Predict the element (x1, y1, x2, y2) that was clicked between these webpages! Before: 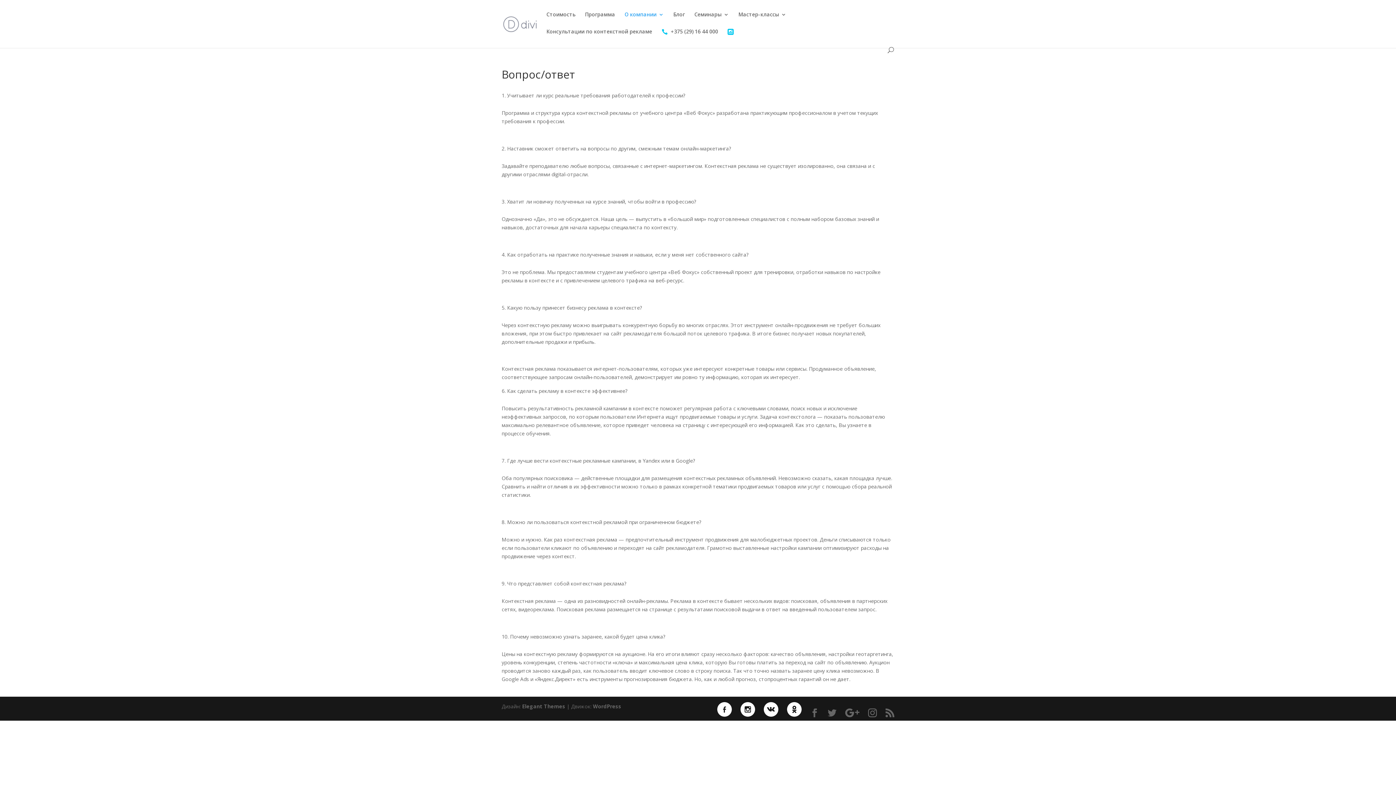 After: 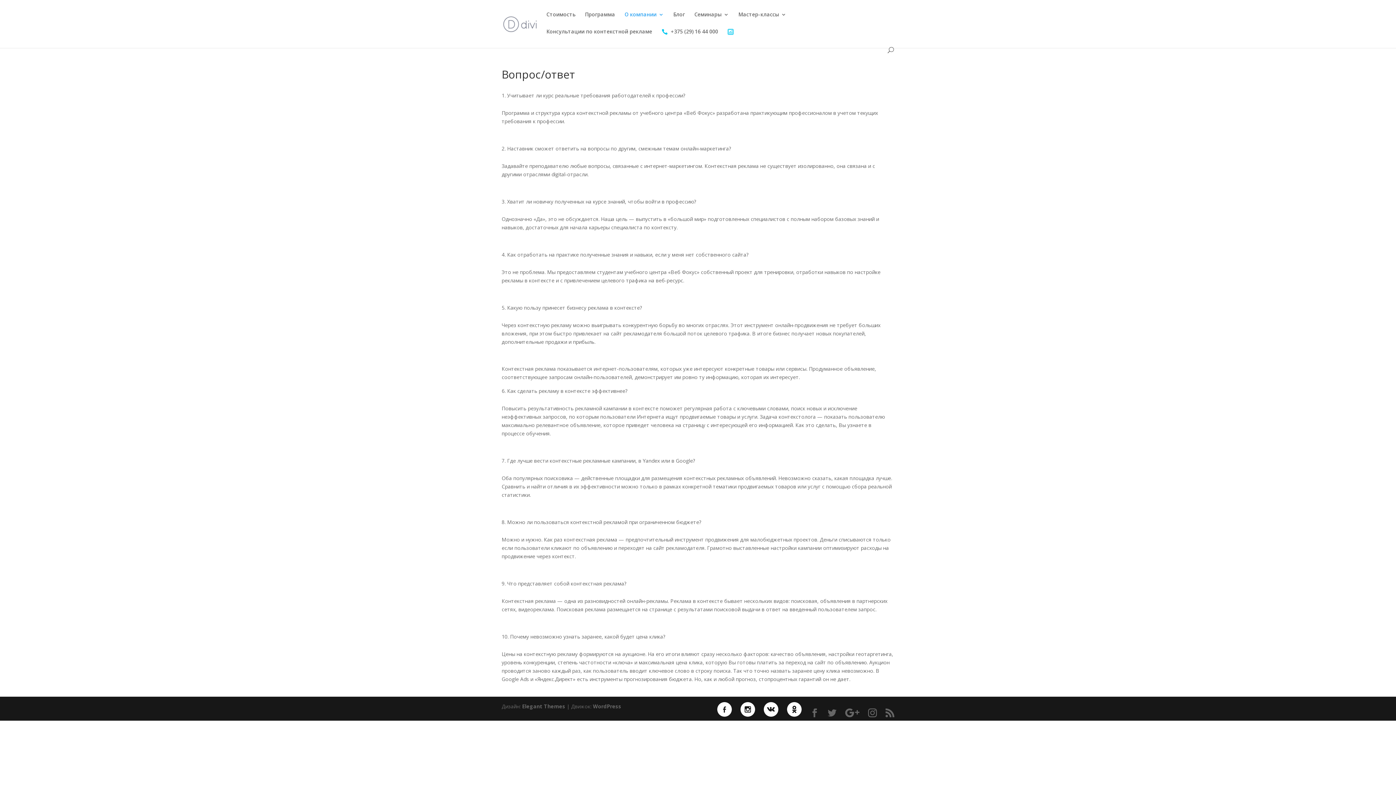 Action: bbox: (727, 29, 733, 47)